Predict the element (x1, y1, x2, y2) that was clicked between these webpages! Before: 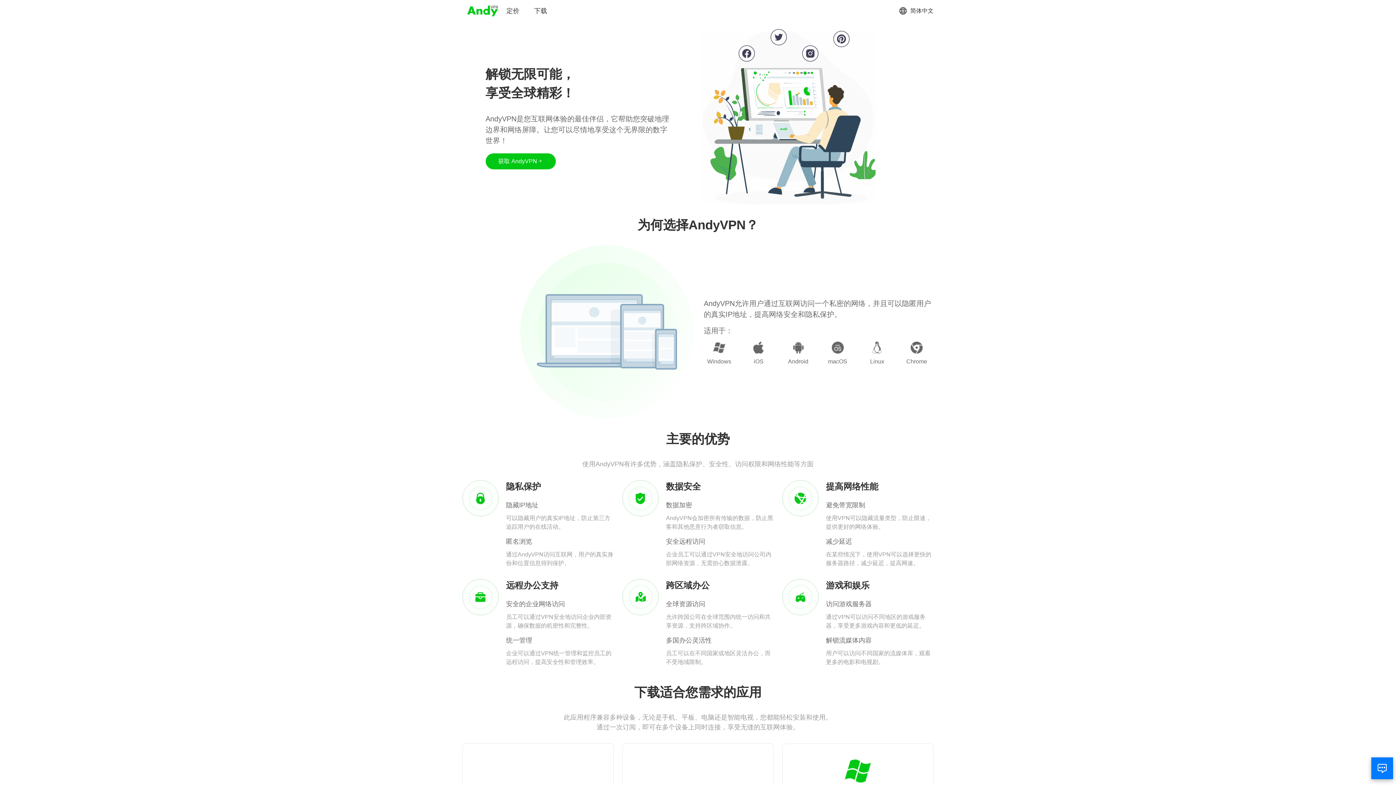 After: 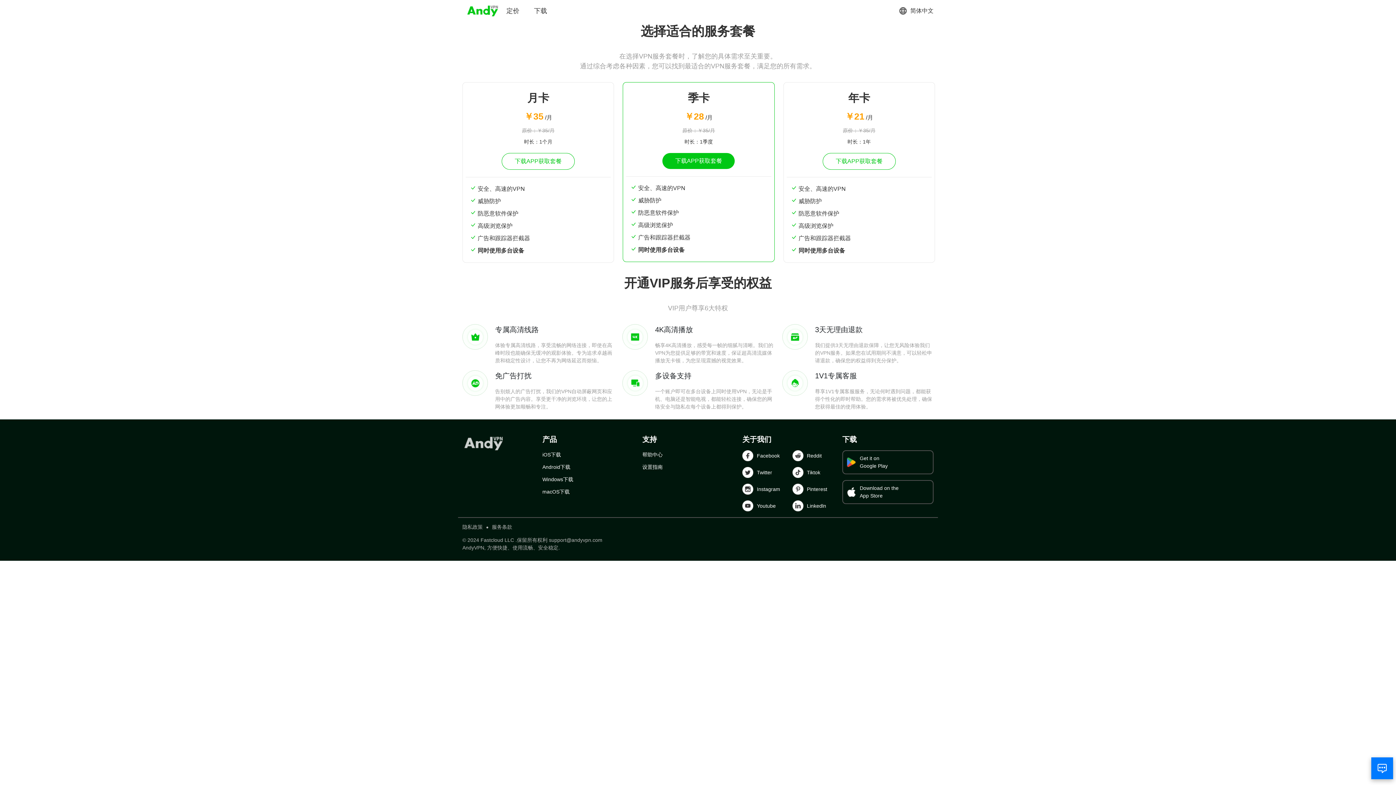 Action: label: 定价 bbox: (506, 6, 519, 15)